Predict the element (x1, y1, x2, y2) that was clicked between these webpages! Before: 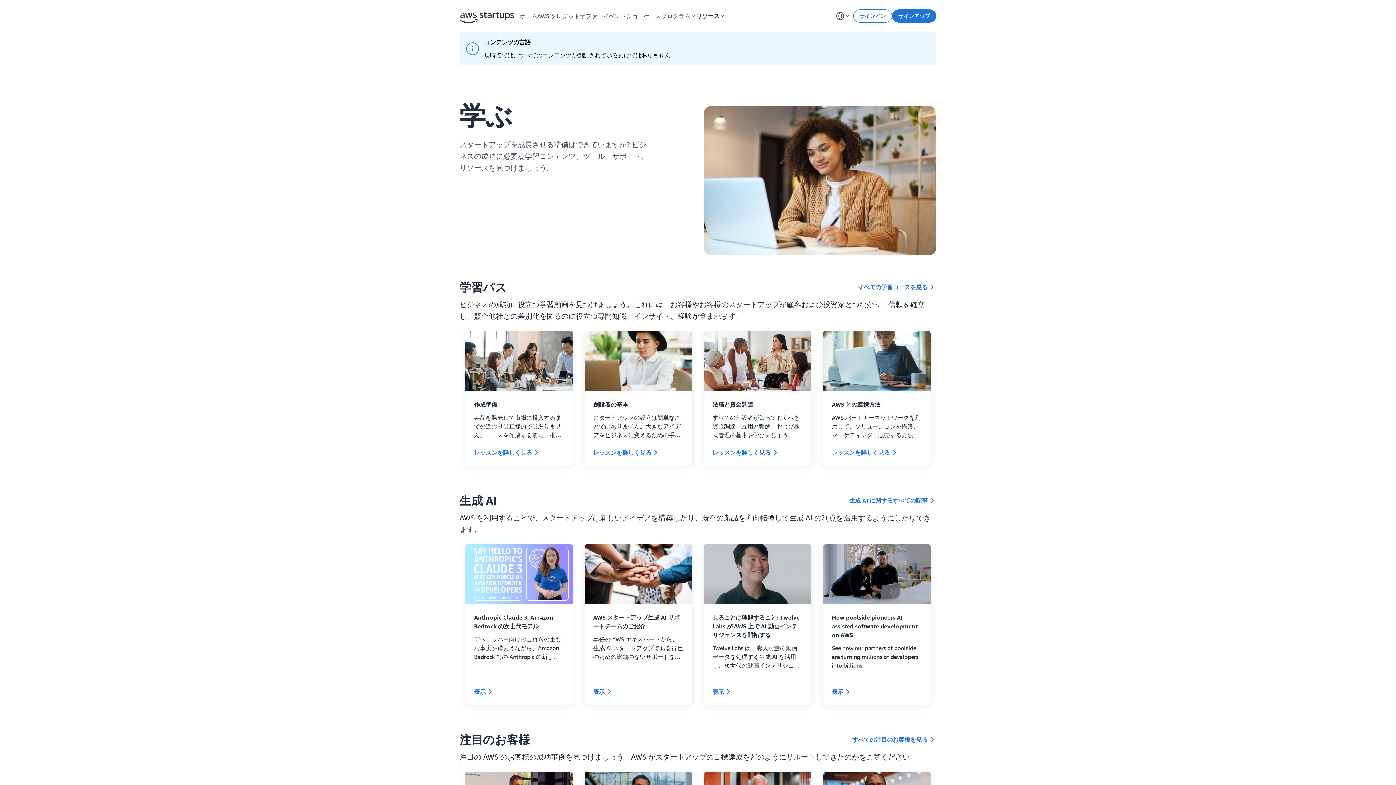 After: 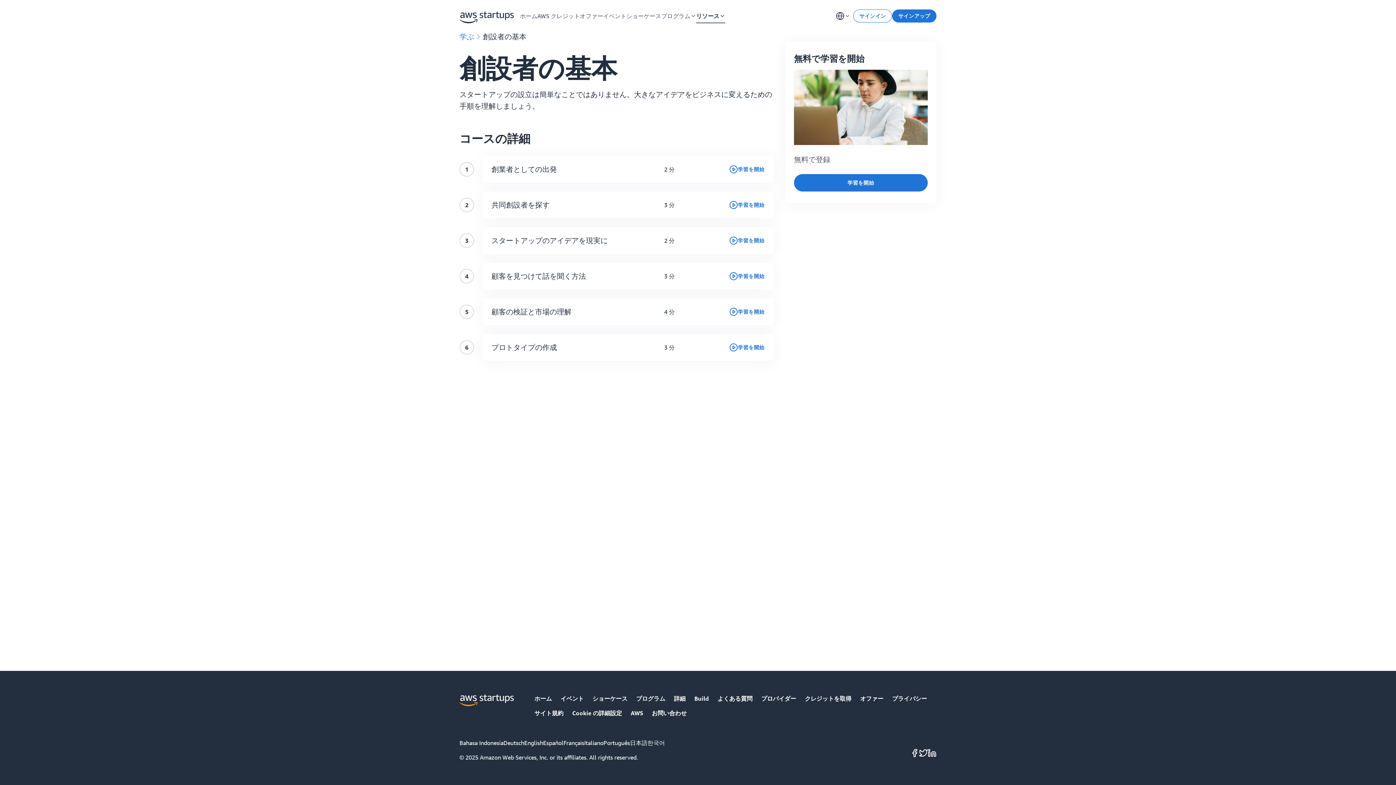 Action: bbox: (584, 385, 692, 393) label: 創設者の基本

スタートアップの設立は簡単なことではありません。大きなアイデアをビジネスに変えるための手順を理解しましょう。

レッスンを詳しく見る